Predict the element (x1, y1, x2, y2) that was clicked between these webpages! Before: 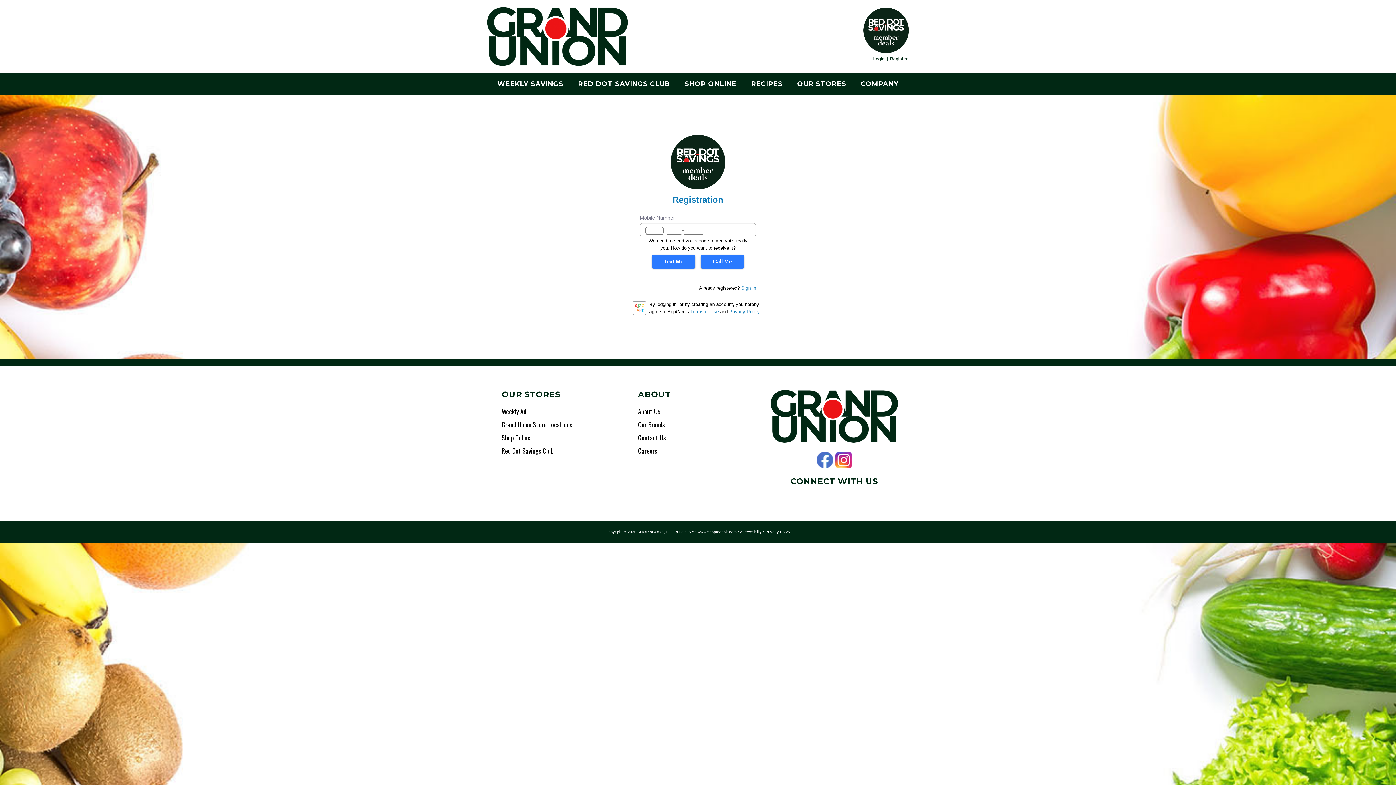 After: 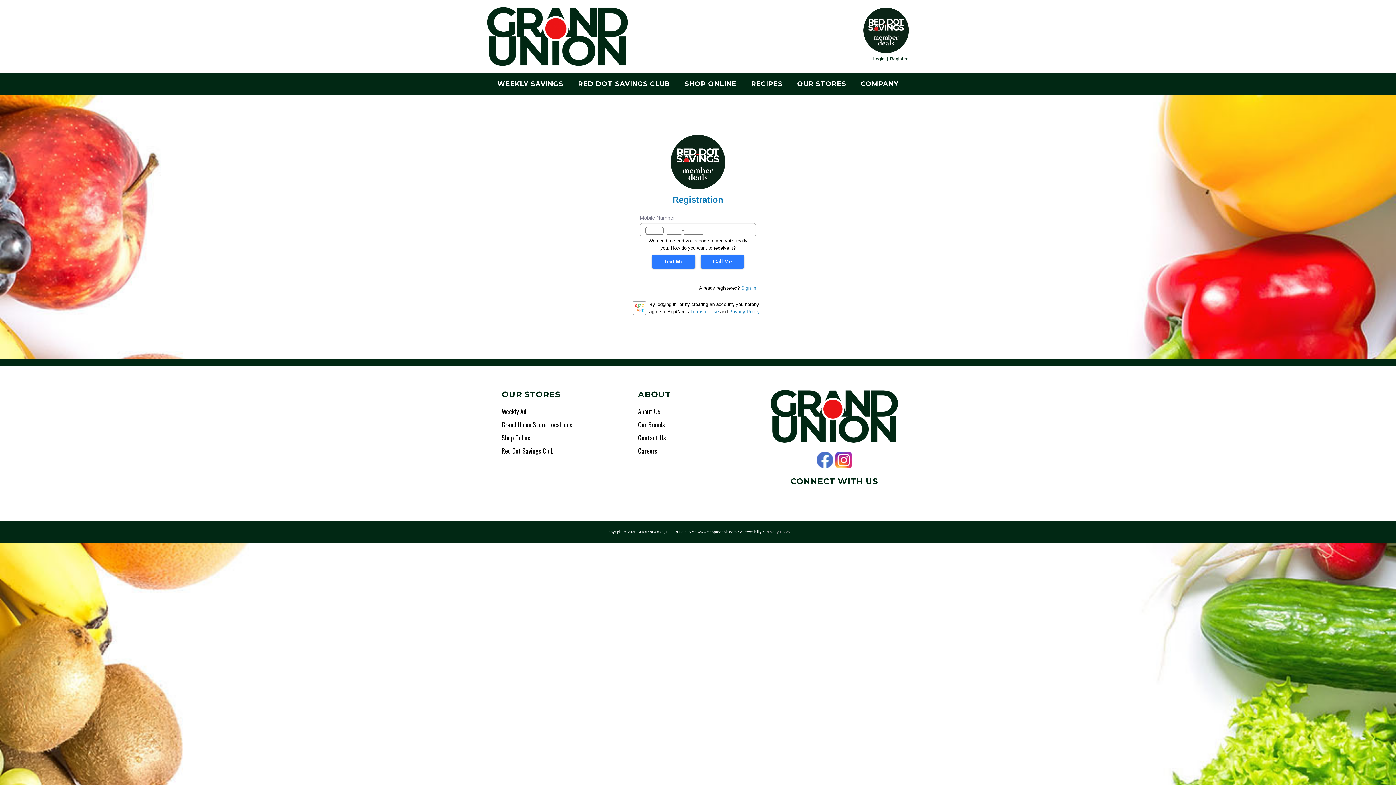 Action: bbox: (765, 529, 790, 534) label: Privacy Policy